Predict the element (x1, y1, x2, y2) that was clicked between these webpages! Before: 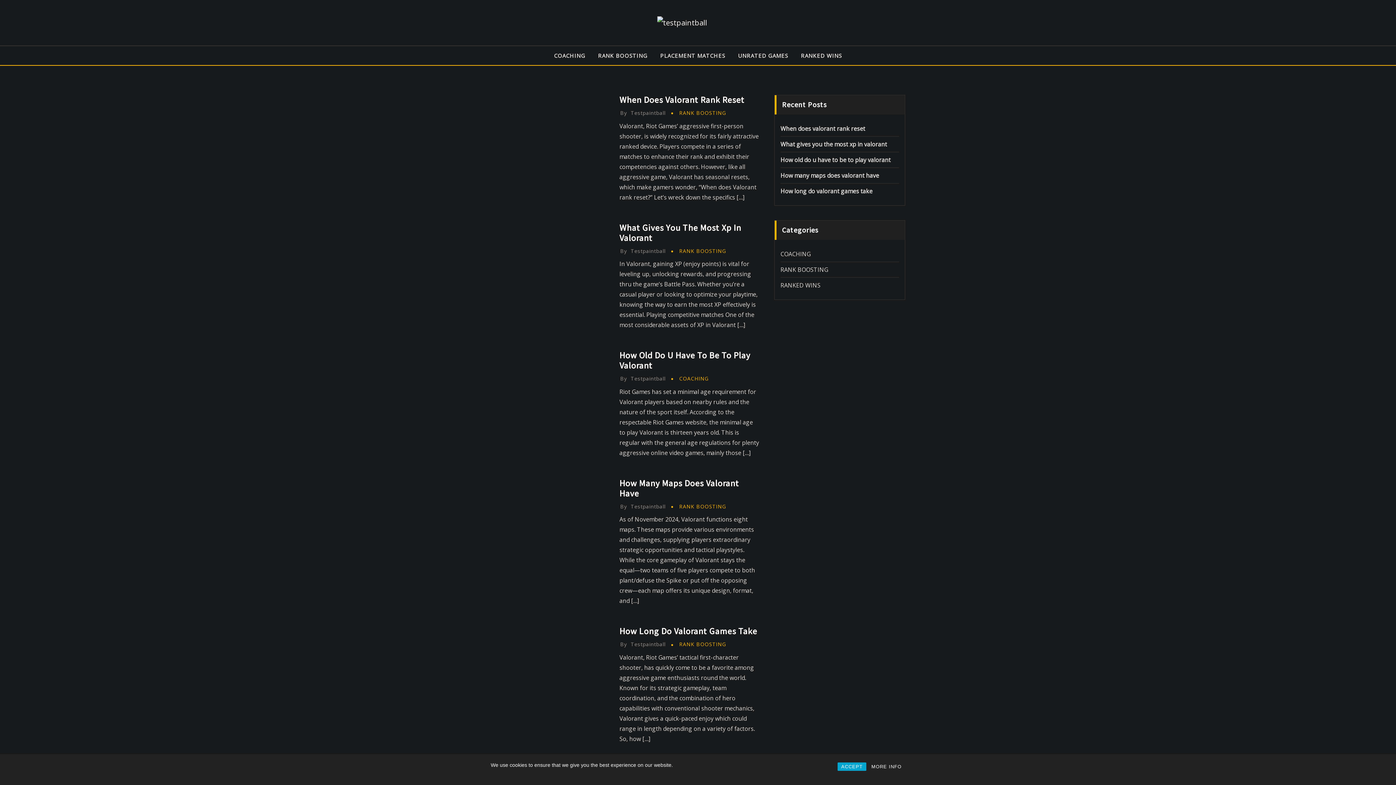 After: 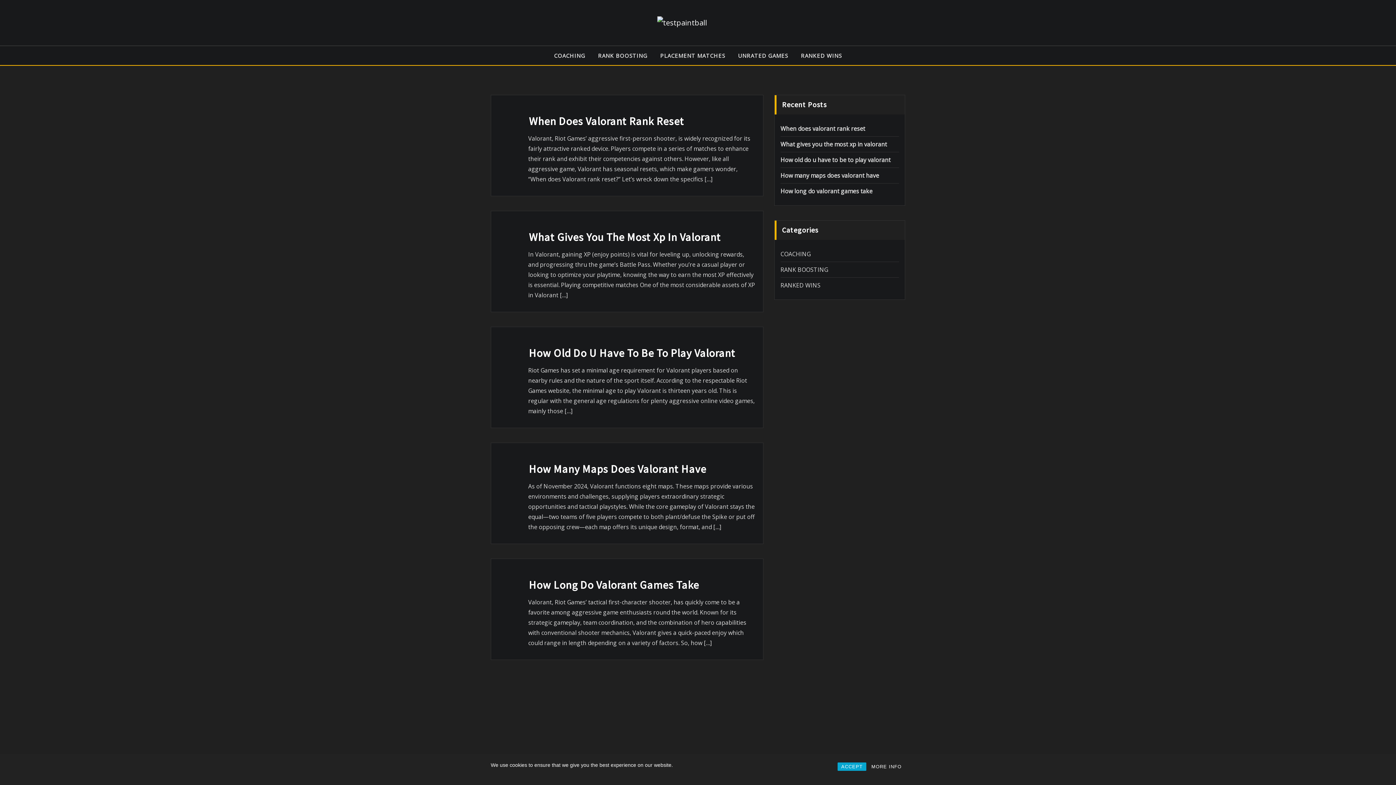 Action: bbox: (620, 640, 665, 649) label: By Testpaintball